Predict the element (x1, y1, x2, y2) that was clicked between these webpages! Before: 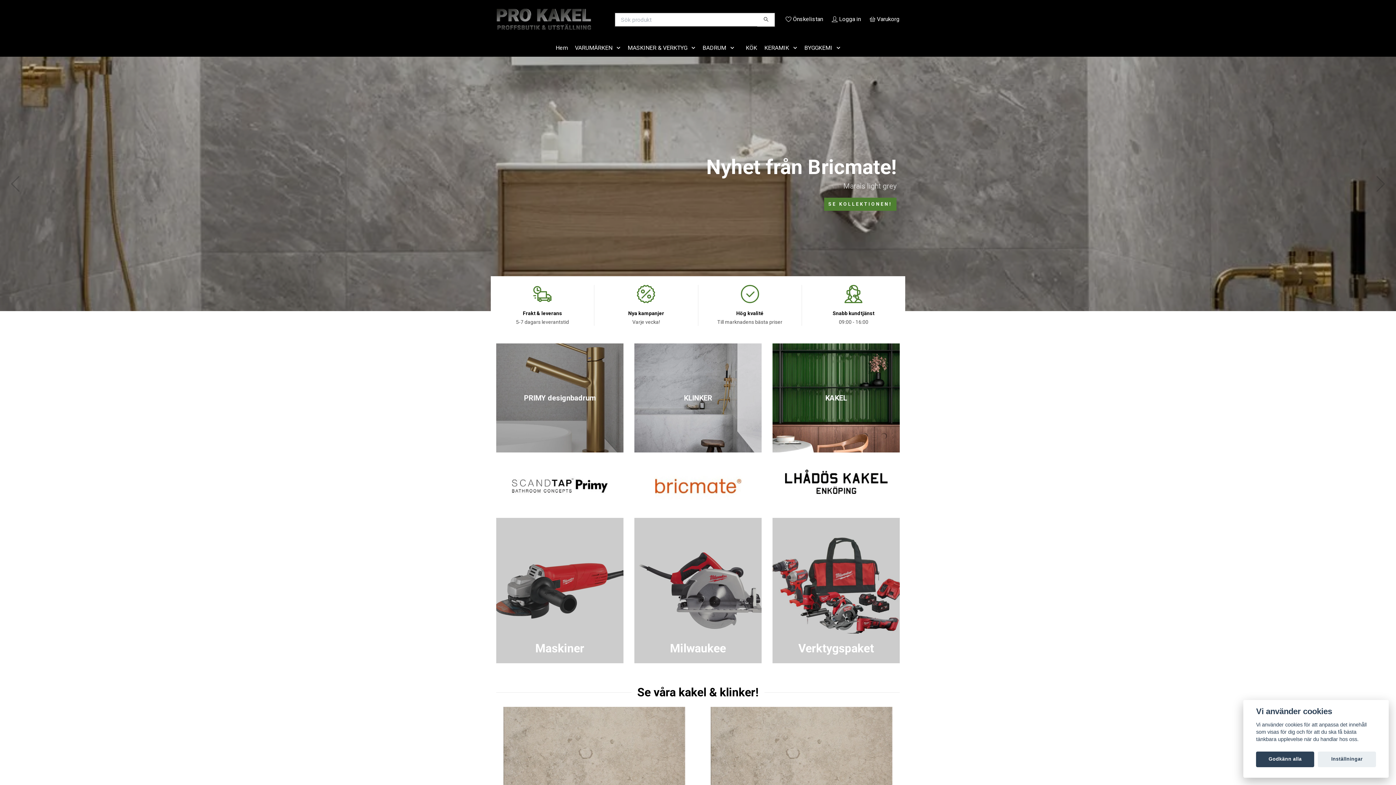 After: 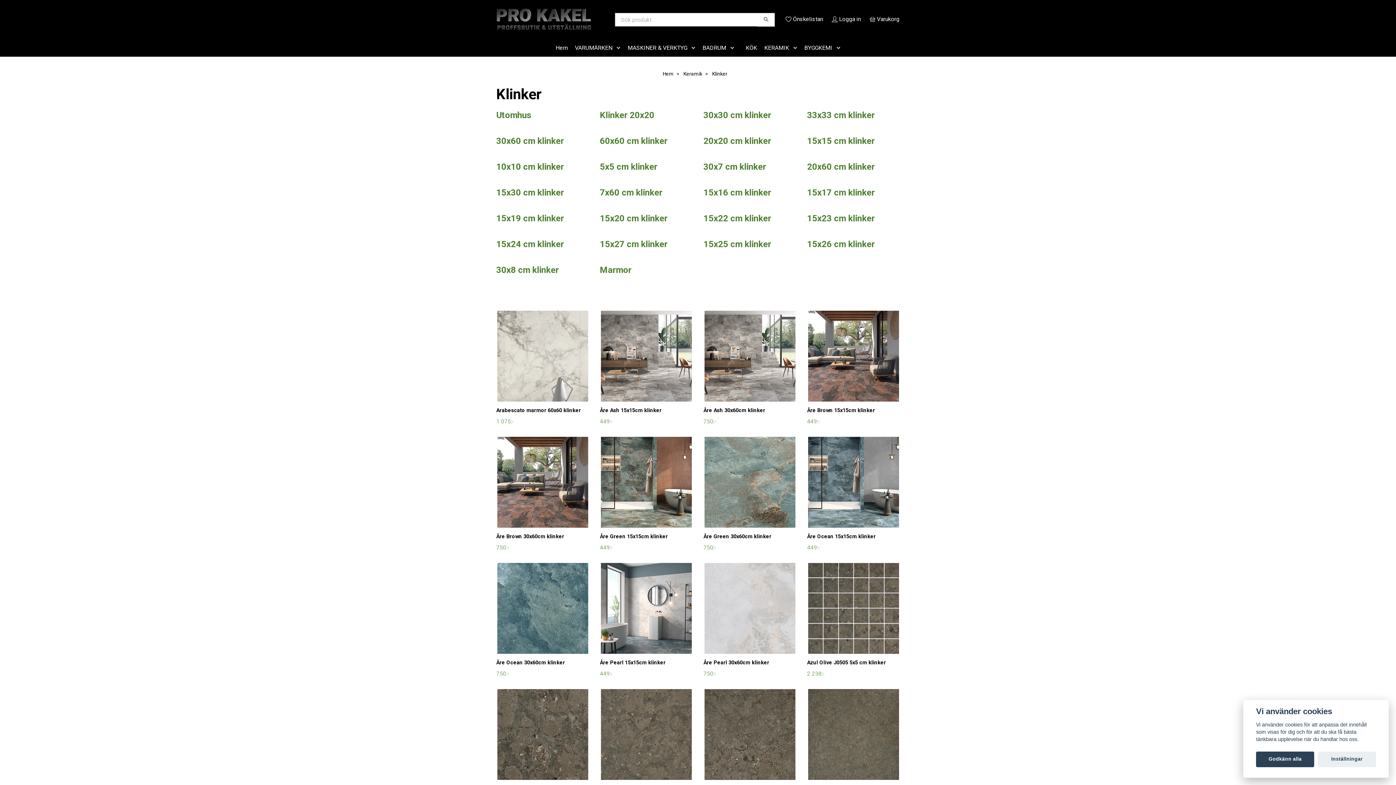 Action: bbox: (634, 343, 761, 455) label: KLINKER